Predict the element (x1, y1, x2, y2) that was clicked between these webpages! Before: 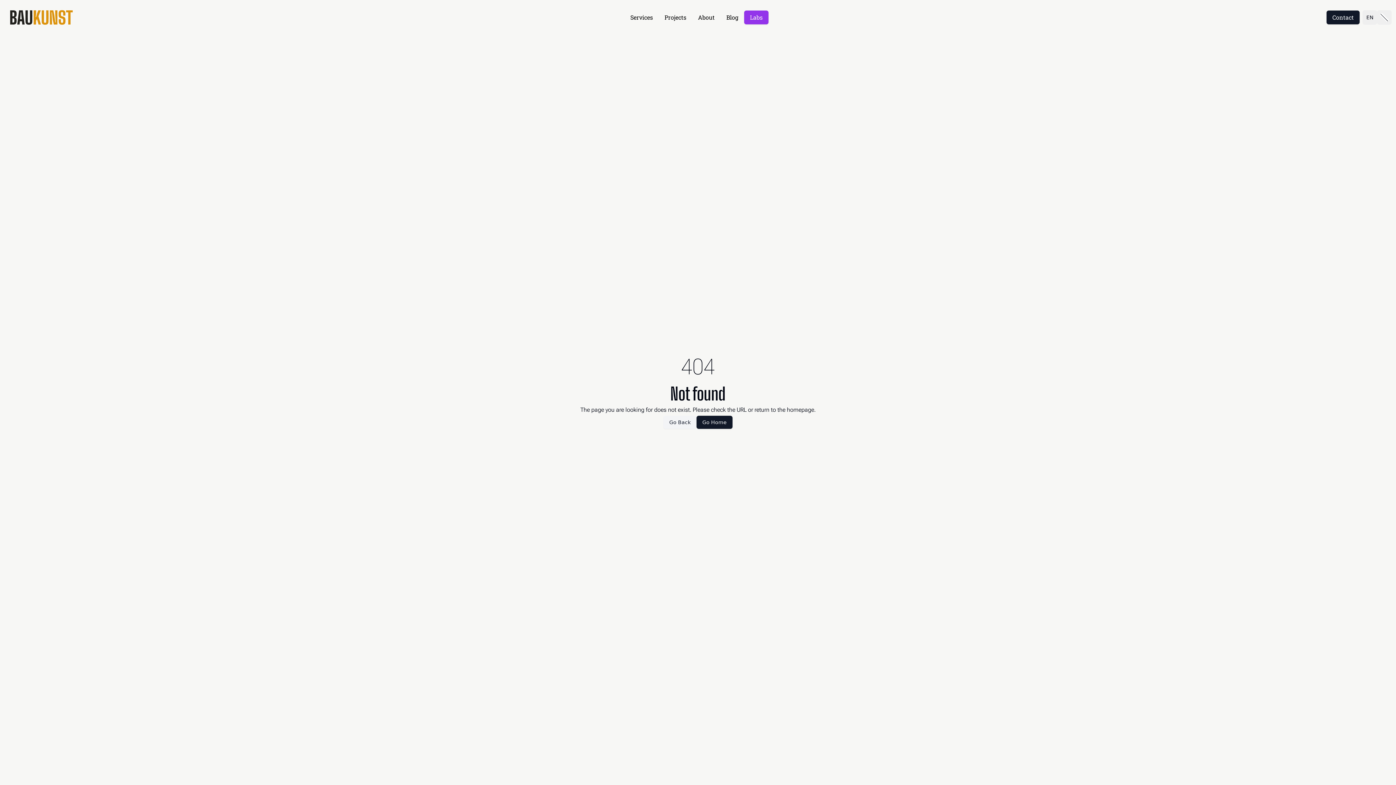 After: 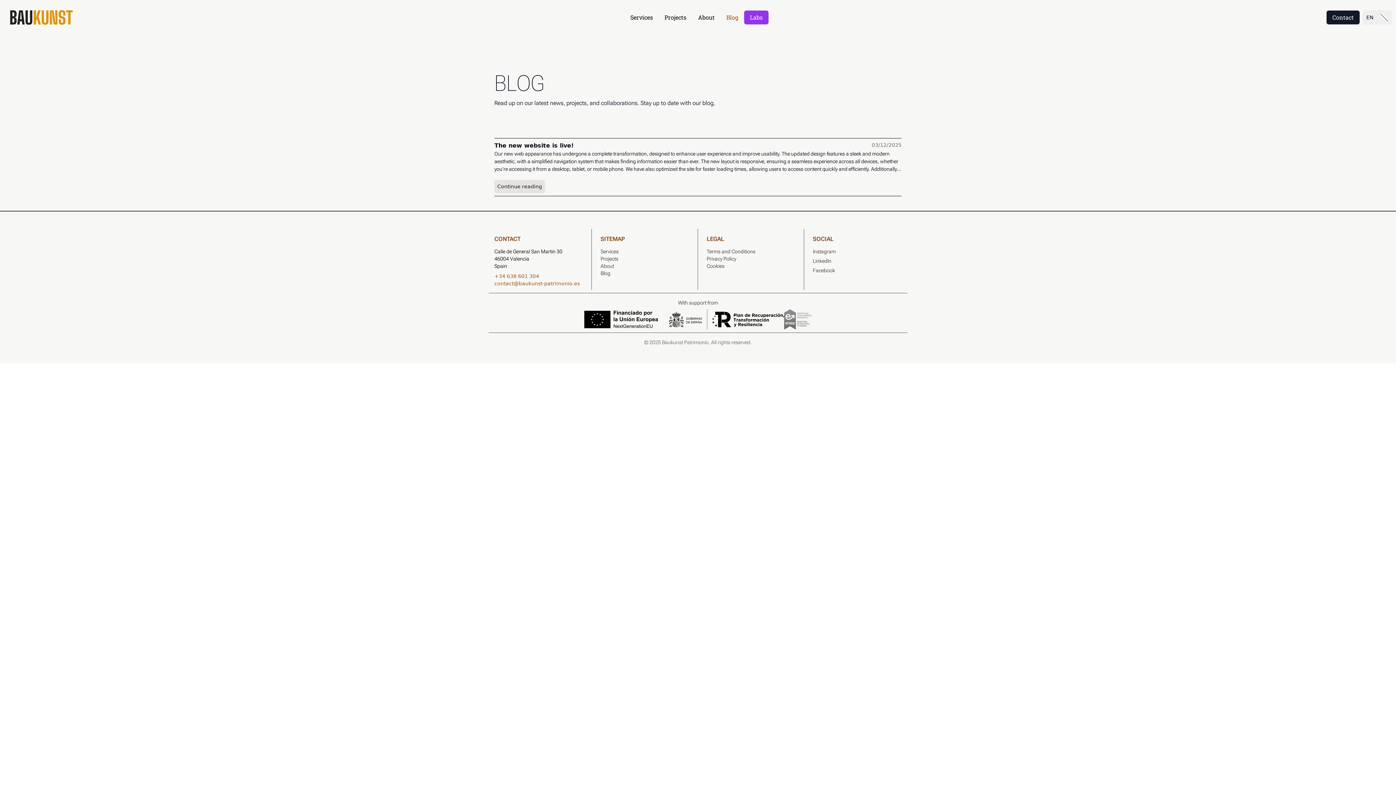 Action: label: Blog bbox: (720, 10, 744, 24)